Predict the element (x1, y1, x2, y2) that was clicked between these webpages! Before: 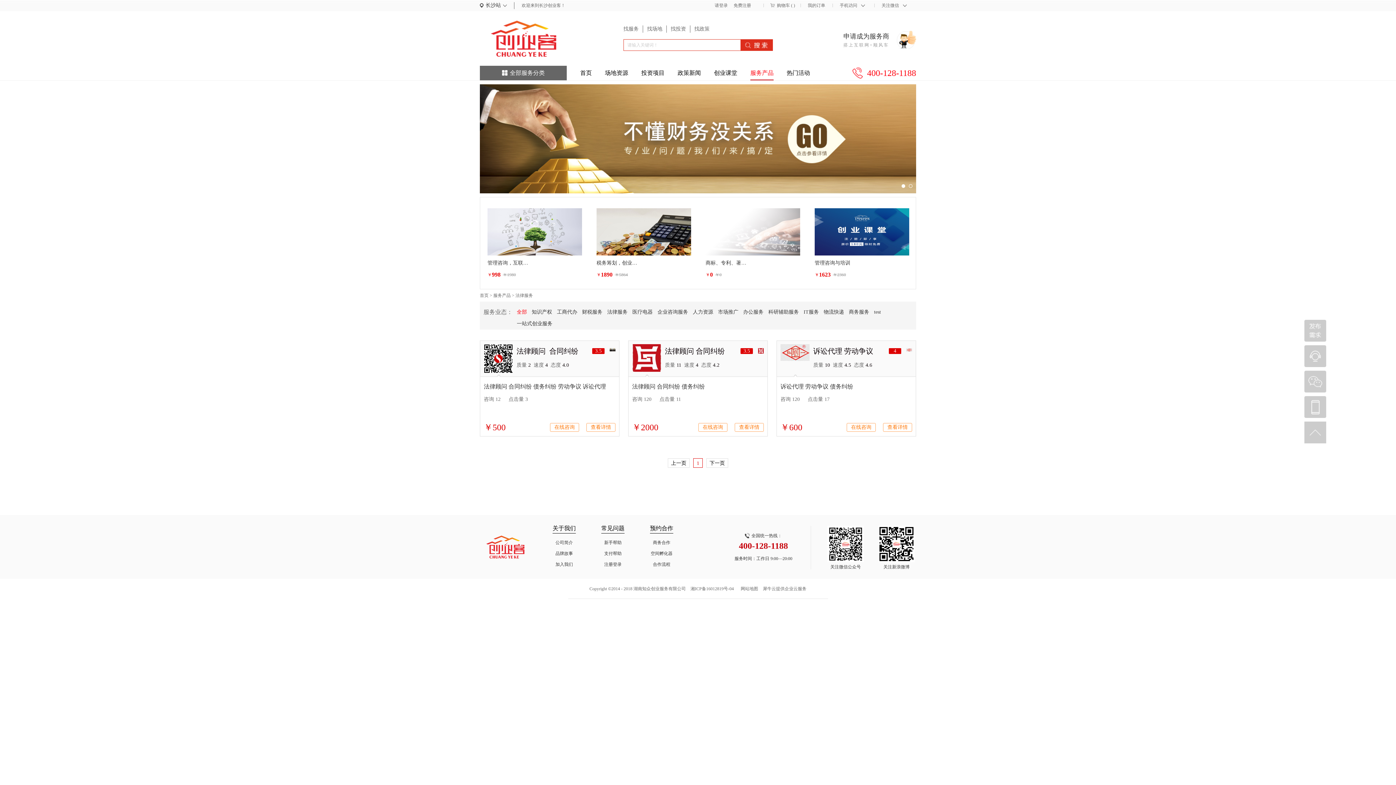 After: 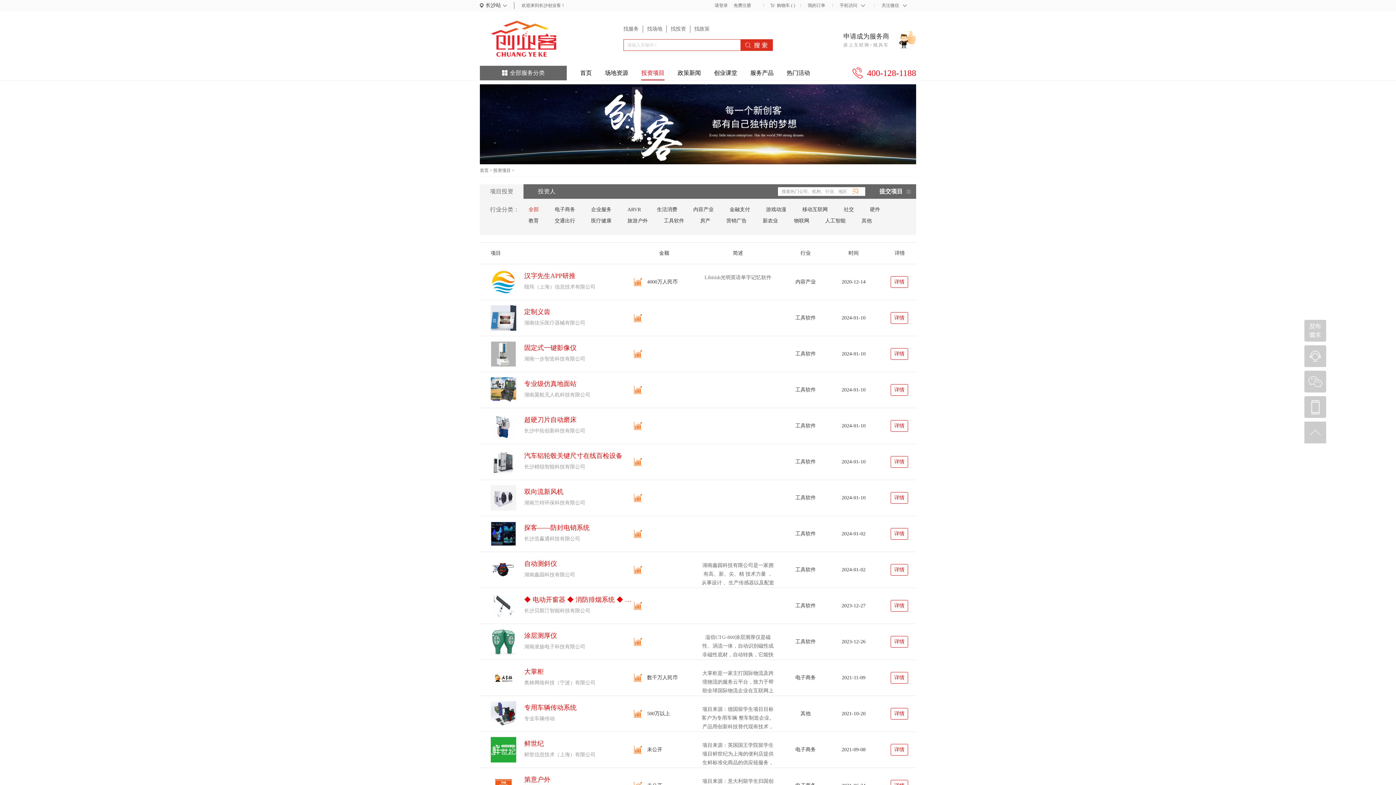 Action: label: 投资项目 bbox: (641, 65, 664, 80)